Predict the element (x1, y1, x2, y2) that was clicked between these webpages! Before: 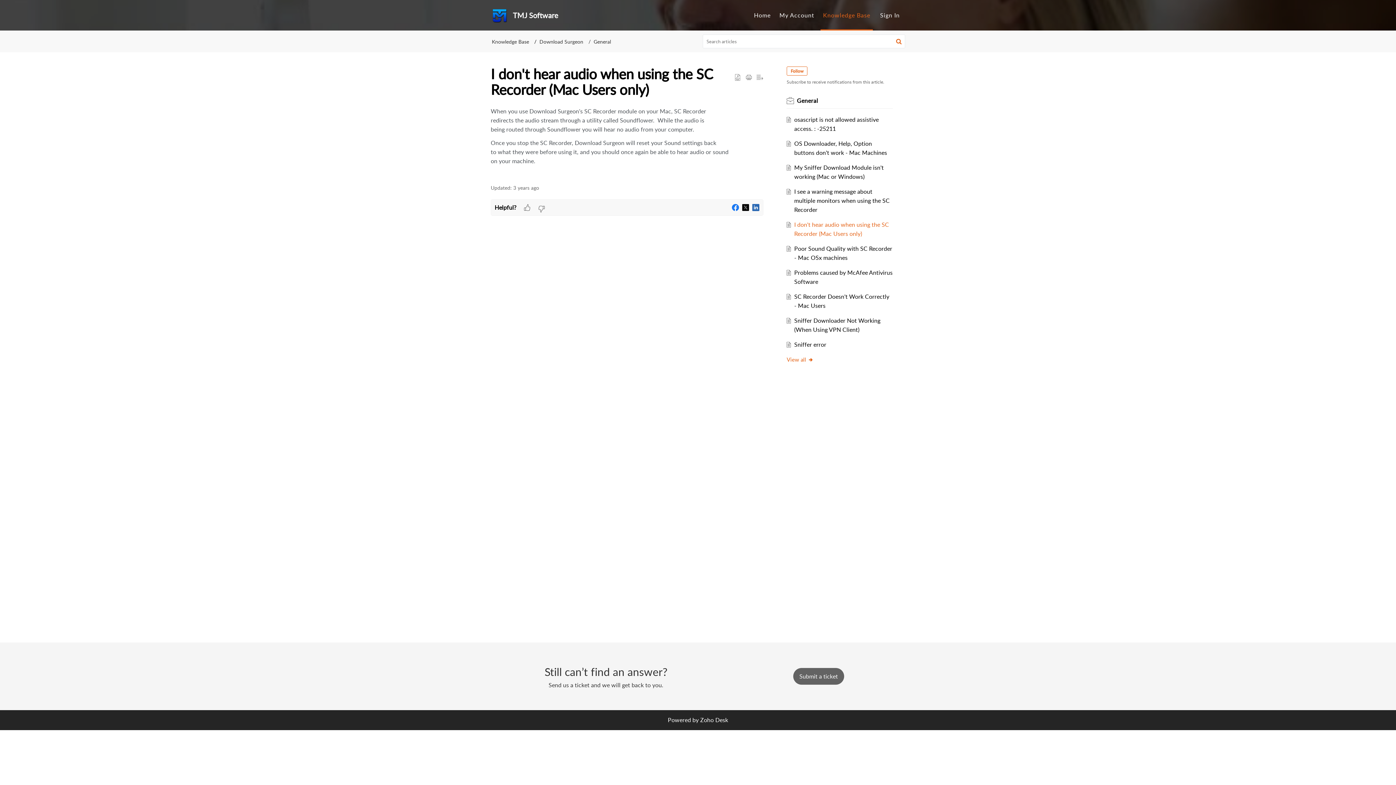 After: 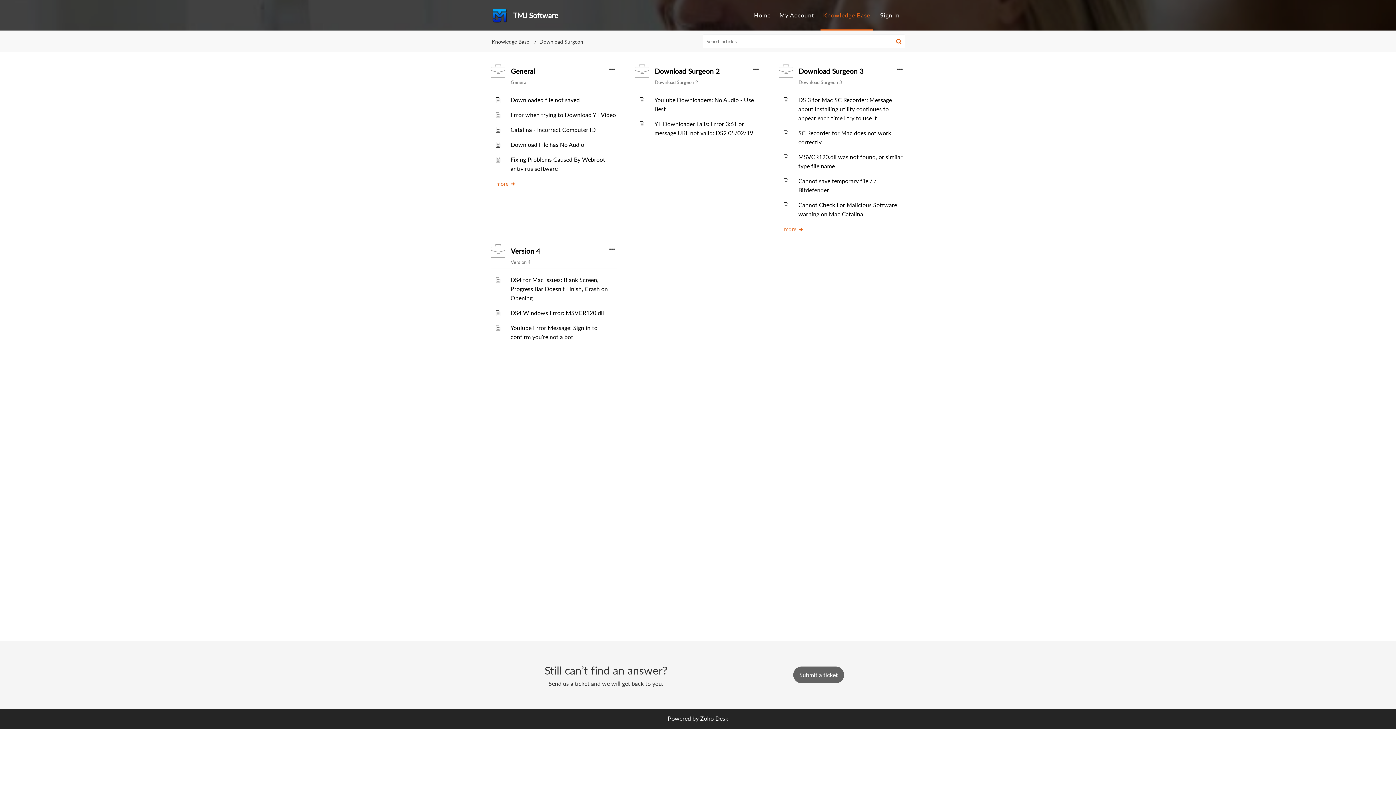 Action: label: Download Surgeon bbox: (539, 38, 583, 44)